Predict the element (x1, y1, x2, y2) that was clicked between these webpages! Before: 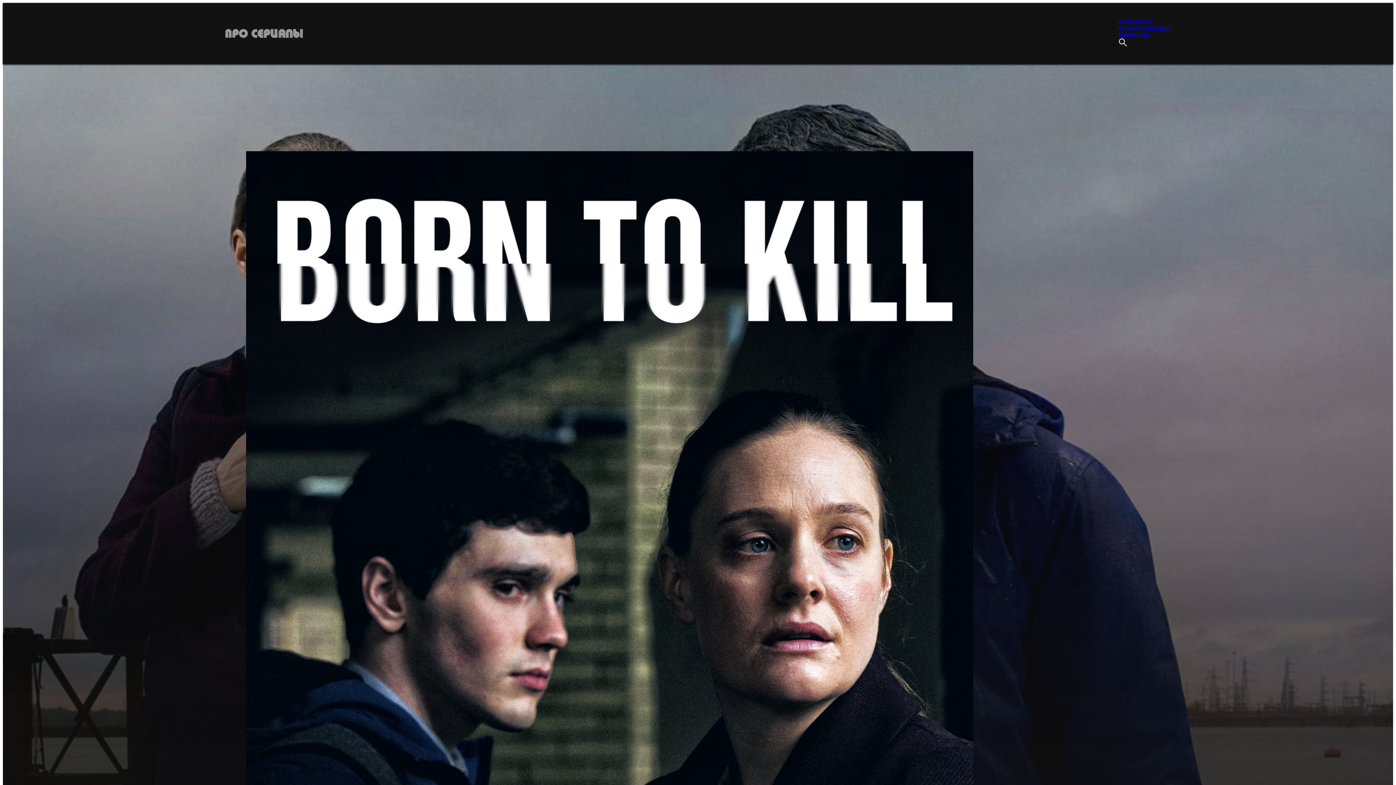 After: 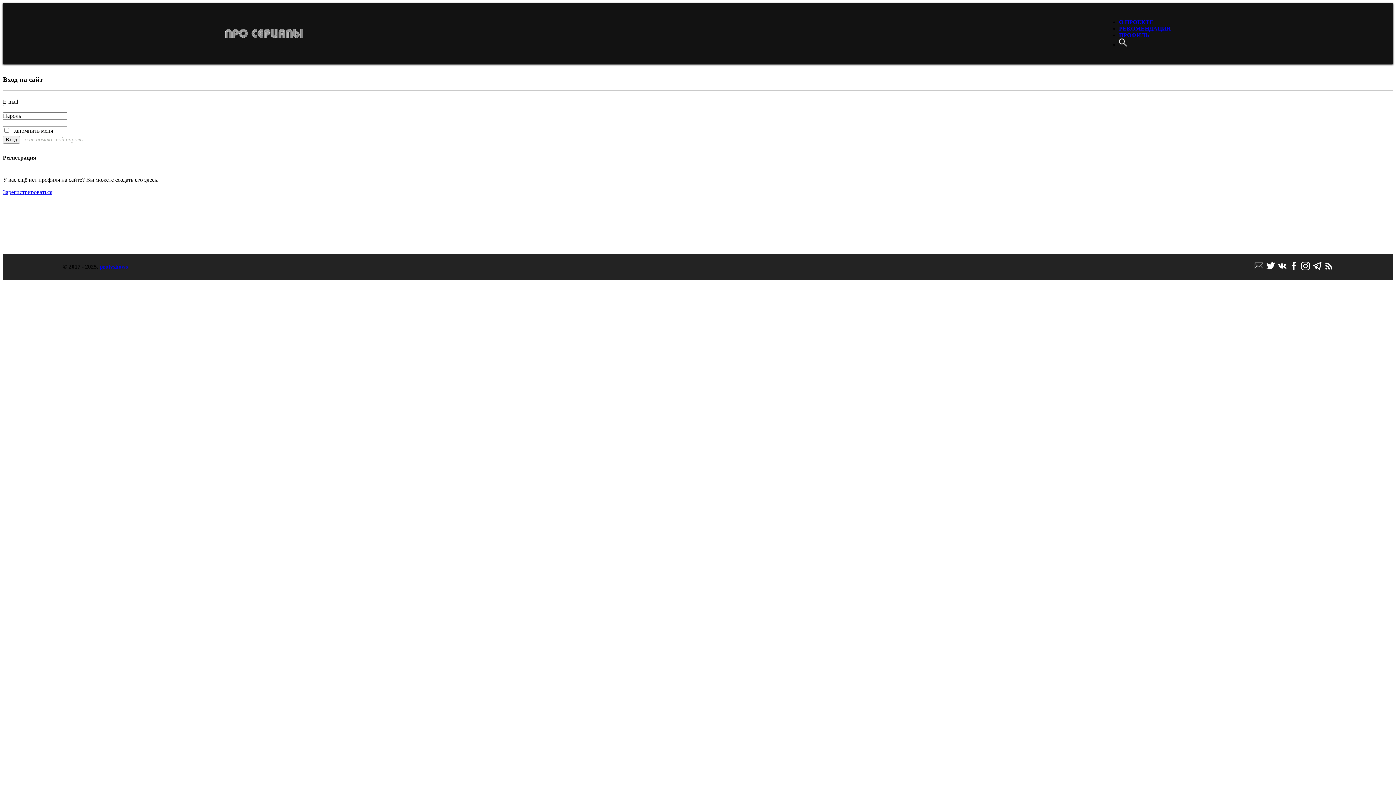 Action: bbox: (1119, 32, 1149, 38) label: ПРОФИЛЬ